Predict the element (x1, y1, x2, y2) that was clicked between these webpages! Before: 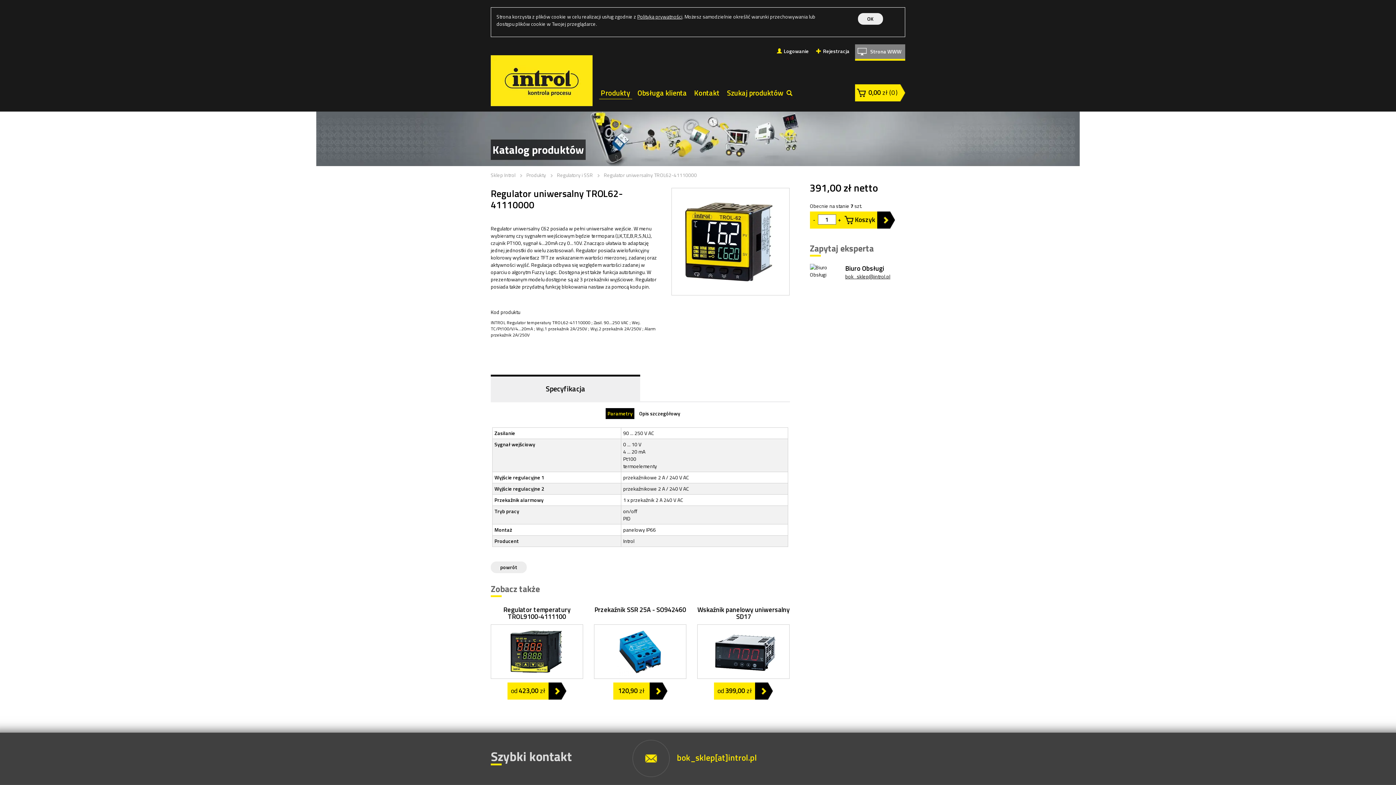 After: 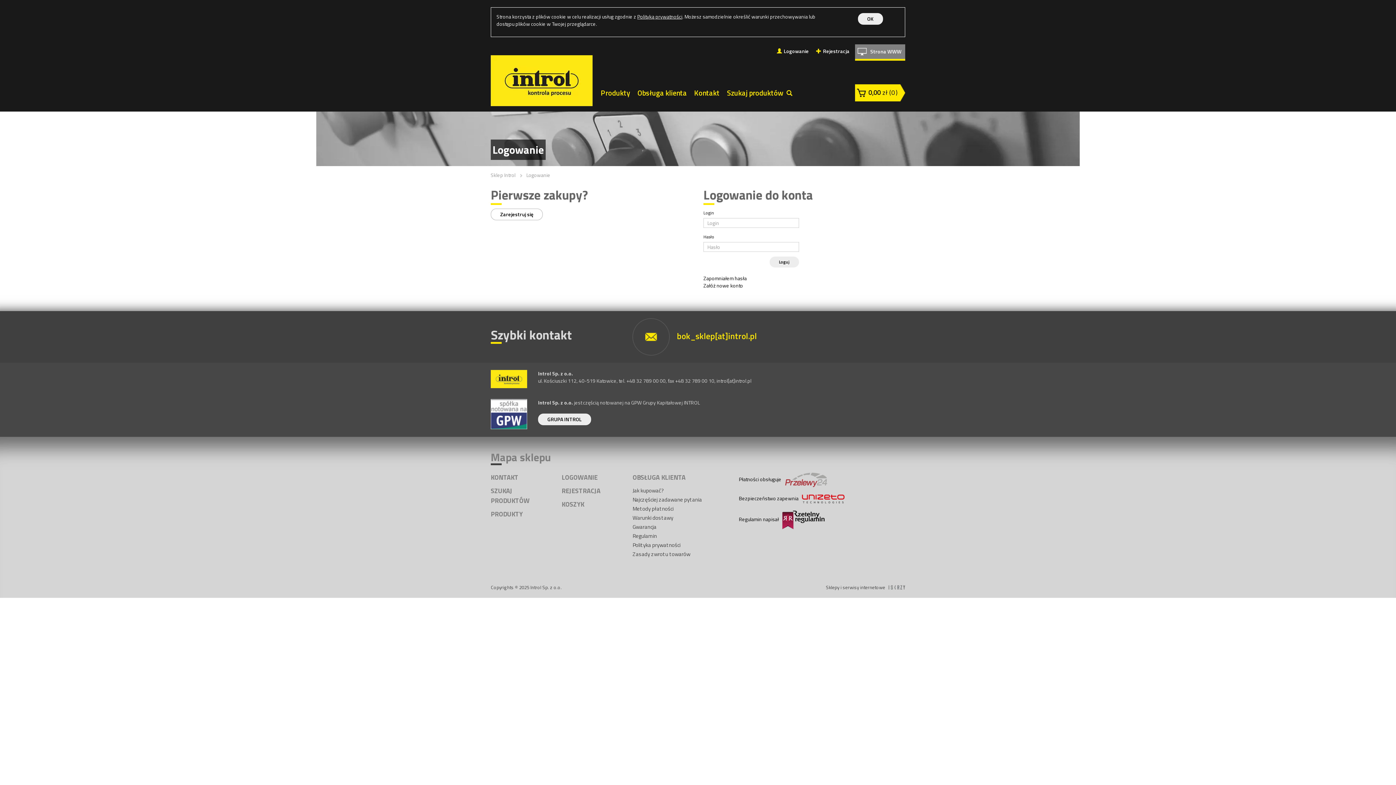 Action: bbox: (777, 47, 809, 54) label: Logowanie